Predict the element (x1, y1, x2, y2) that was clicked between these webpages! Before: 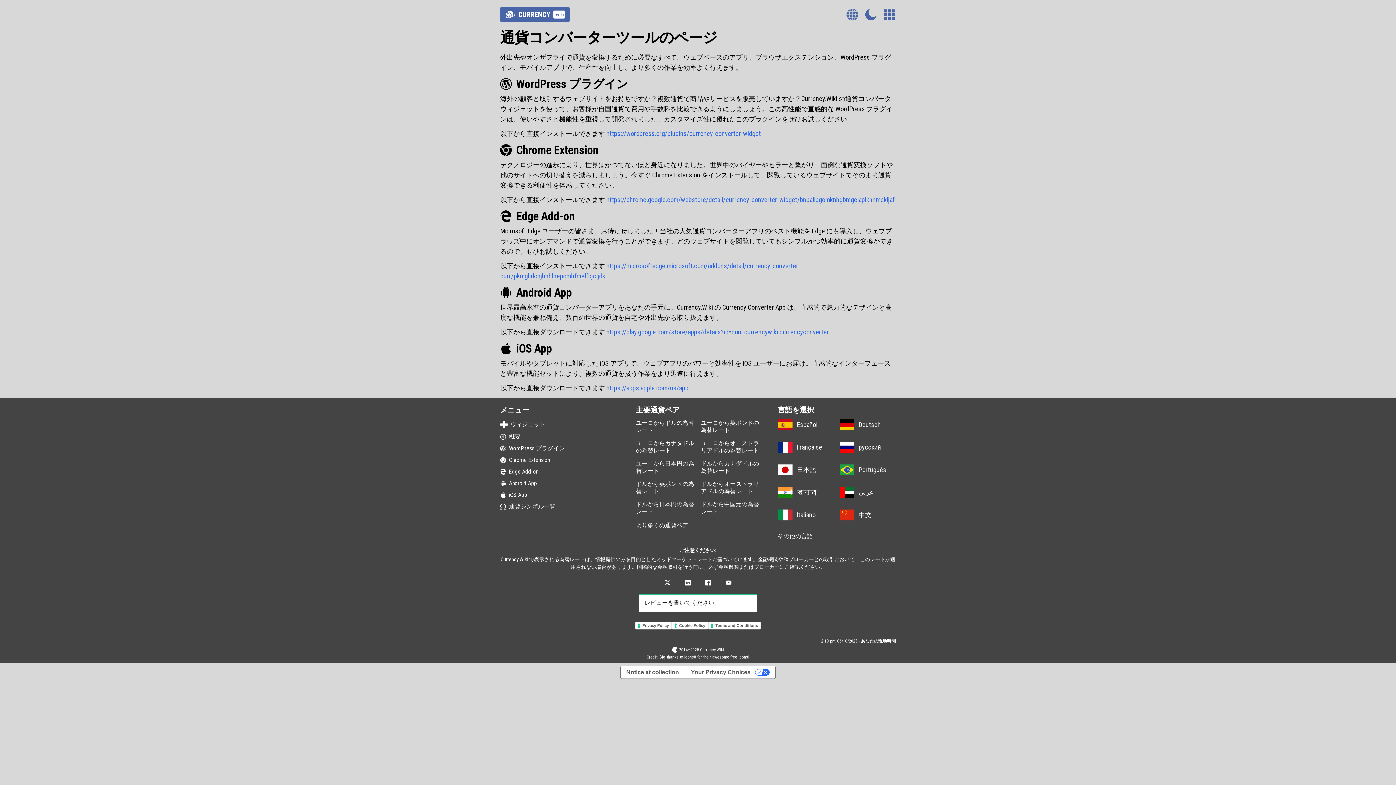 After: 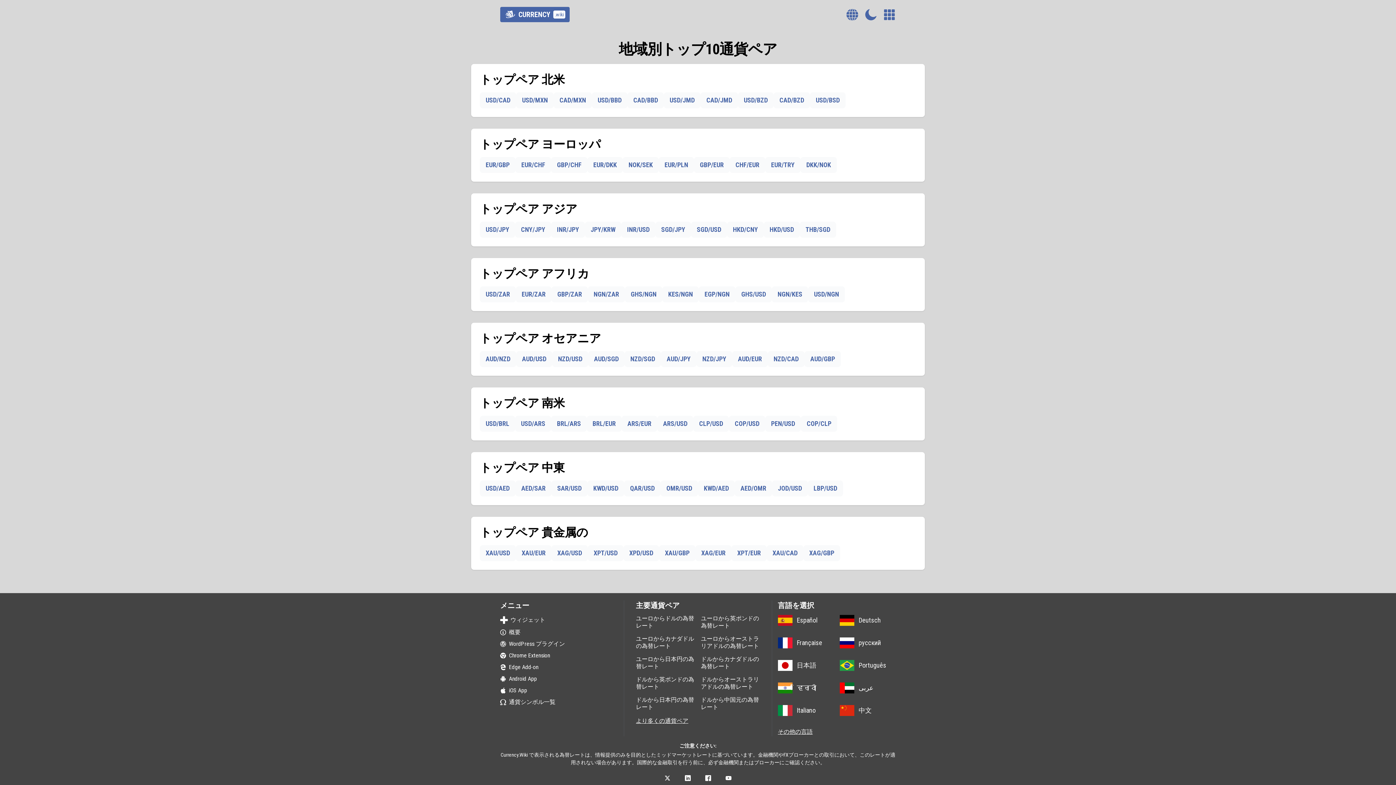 Action: label: より多くの通貨ペア bbox: (636, 522, 688, 529)